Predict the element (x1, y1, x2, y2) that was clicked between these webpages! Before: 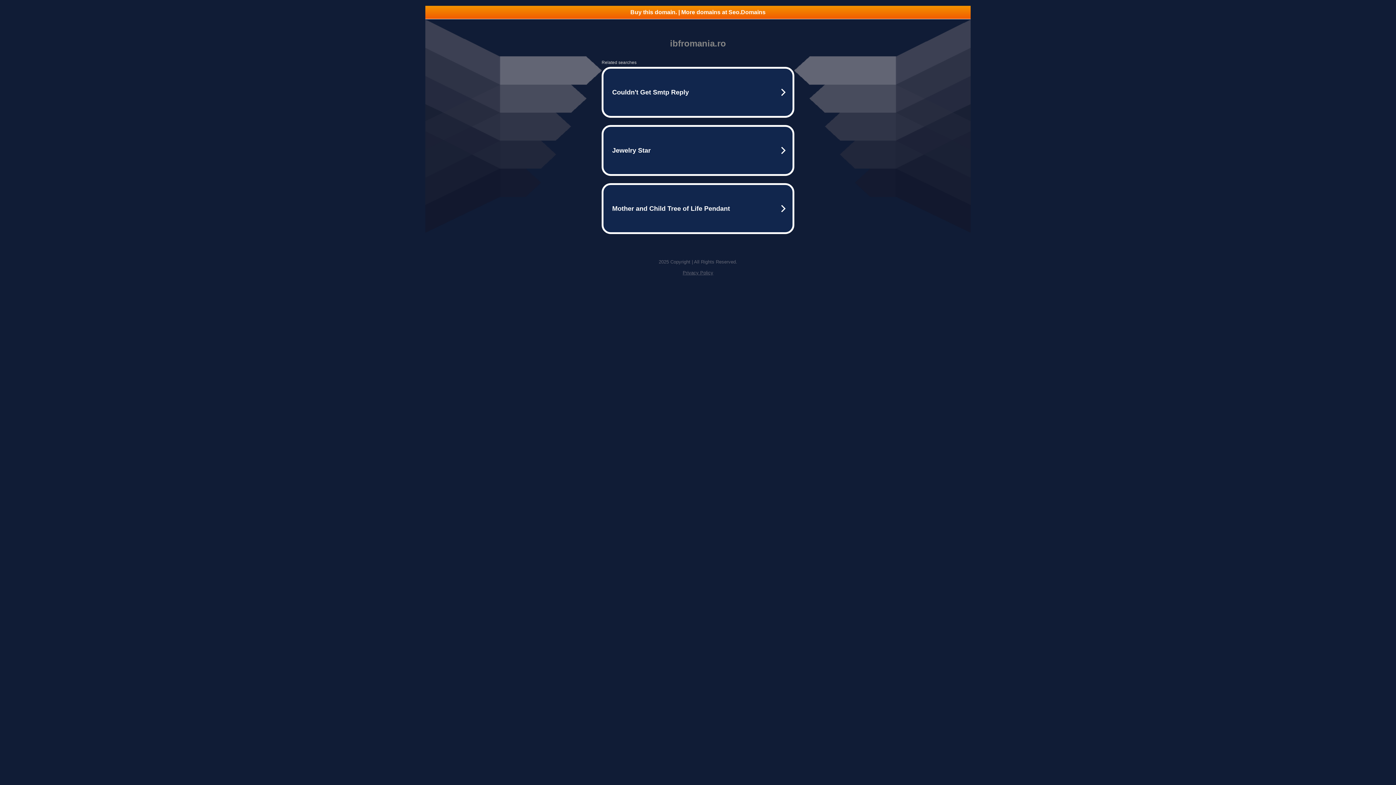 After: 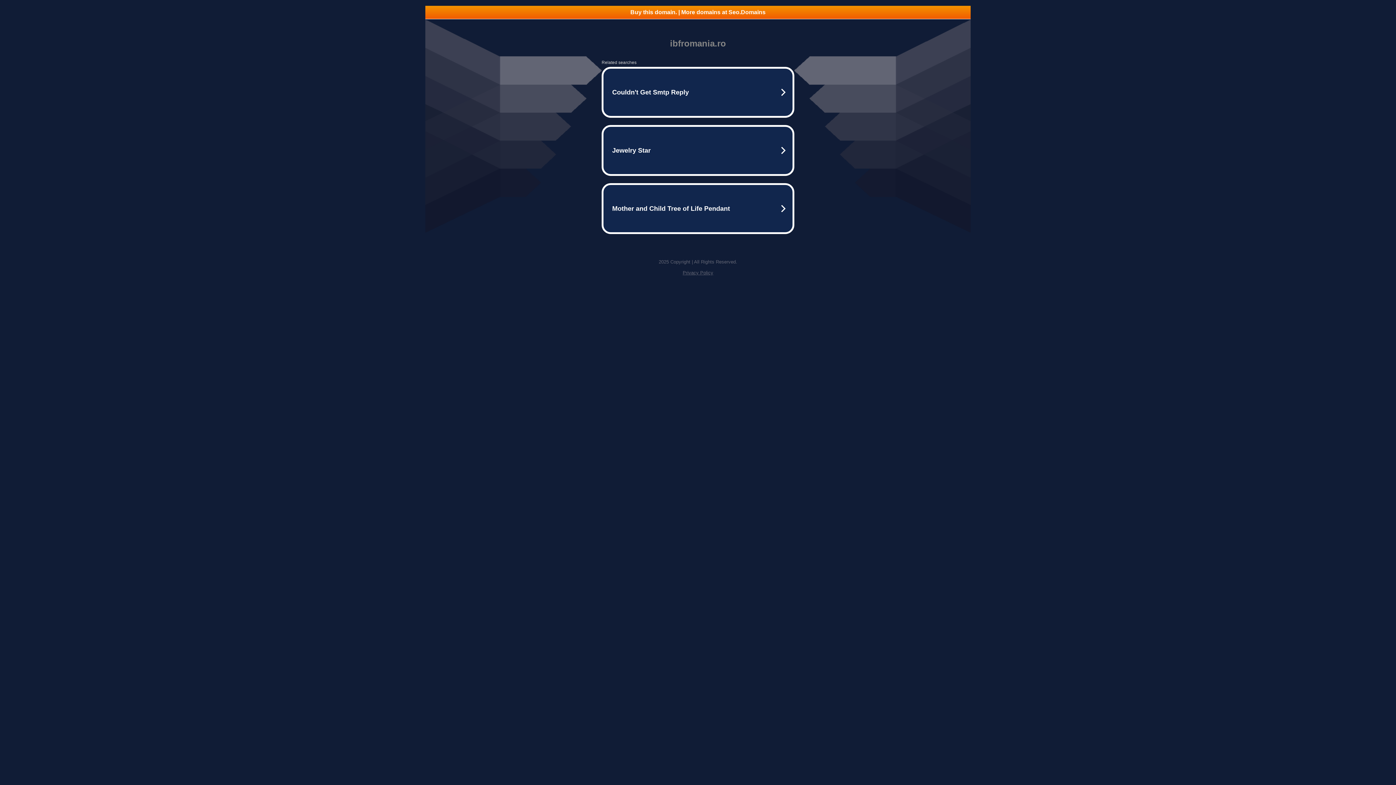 Action: label: Buy this domain. | More domains at Seo.Domains bbox: (425, 5, 970, 18)